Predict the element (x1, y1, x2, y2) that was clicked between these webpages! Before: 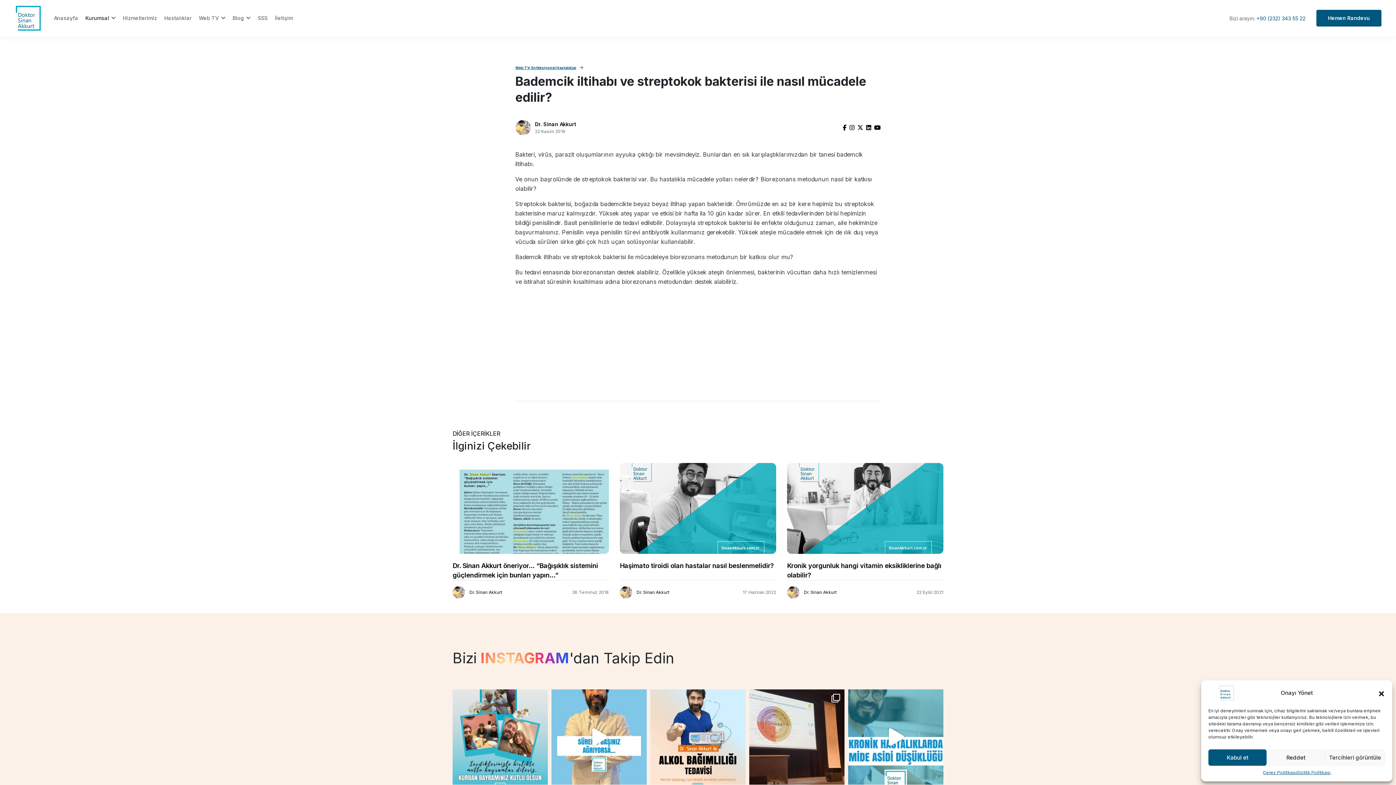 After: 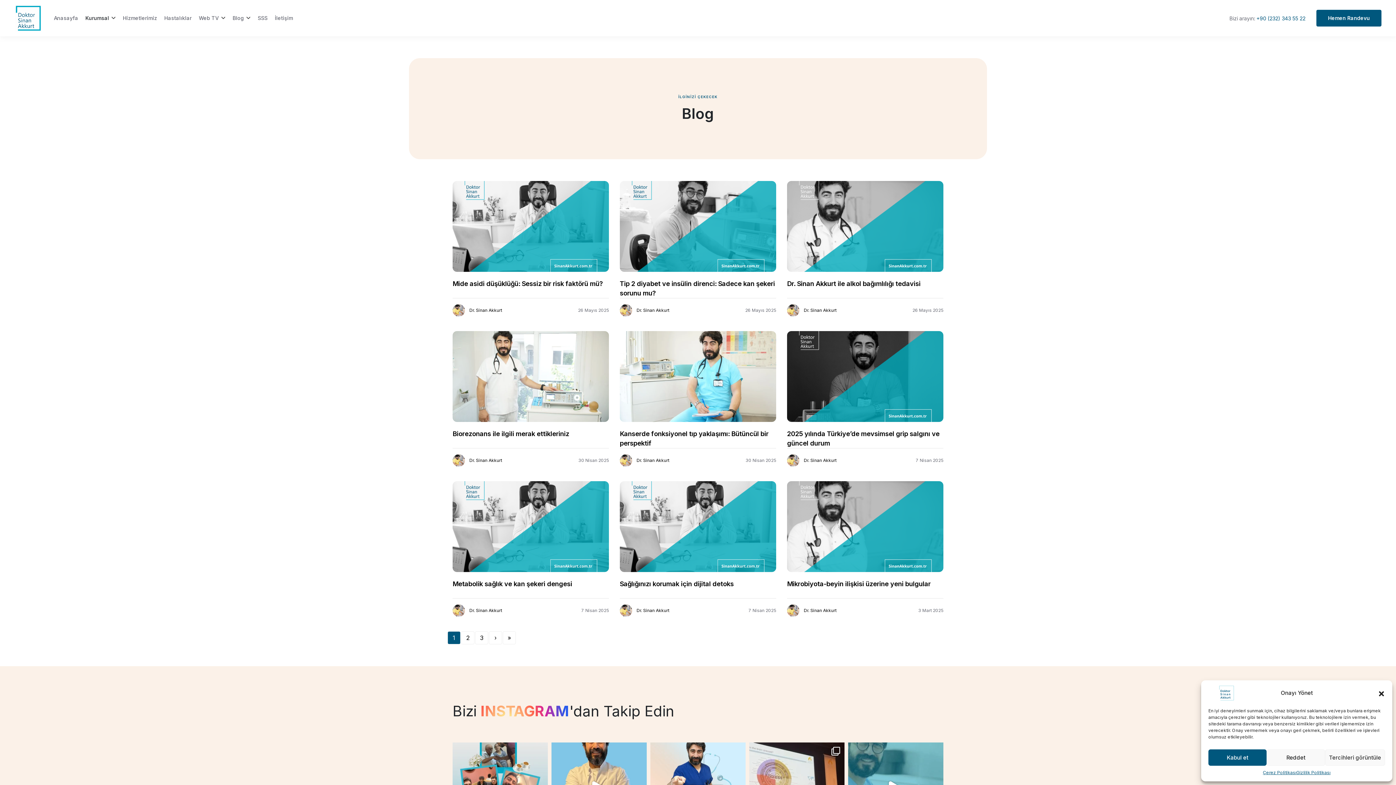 Action: bbox: (515, 120, 576, 135) label: Dr. Sinan Akkurt
22 Kasım 2019